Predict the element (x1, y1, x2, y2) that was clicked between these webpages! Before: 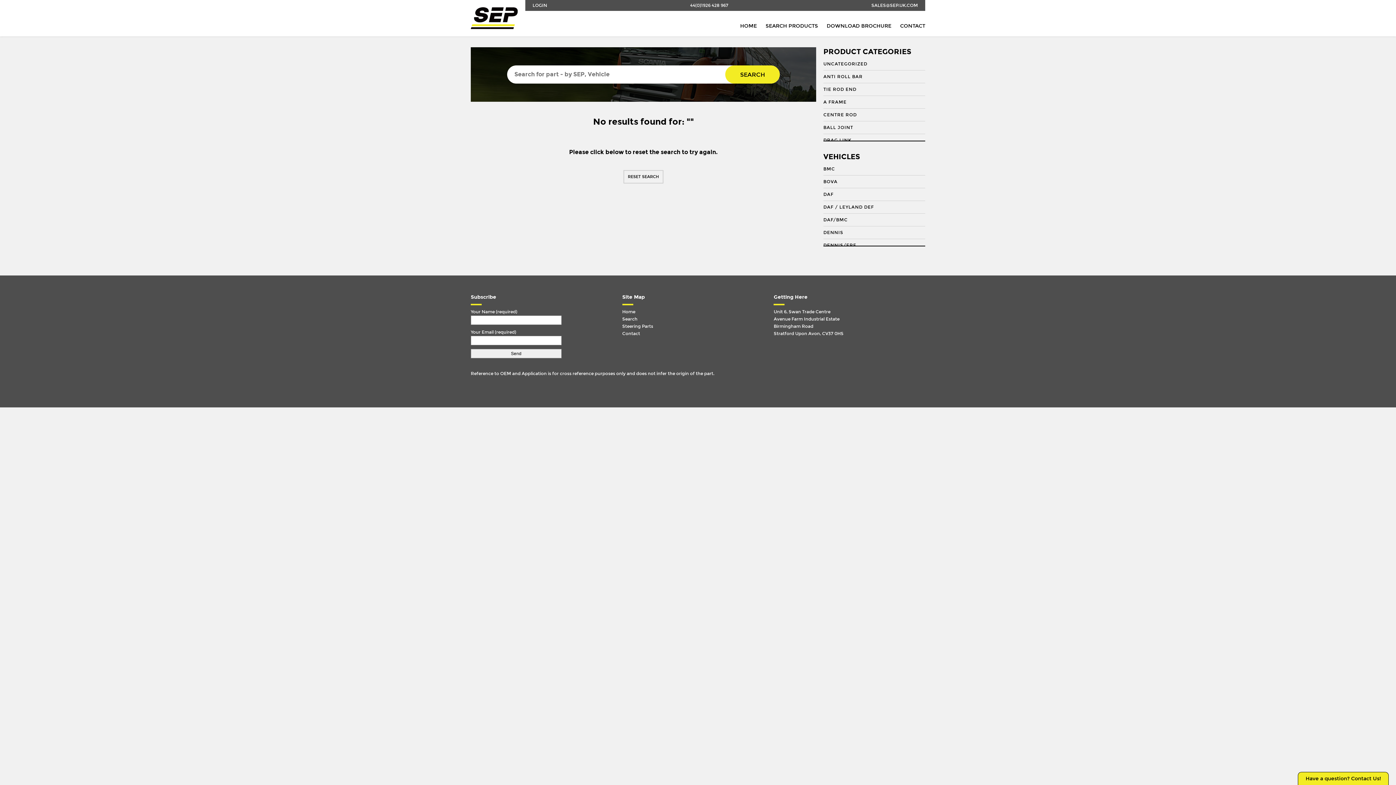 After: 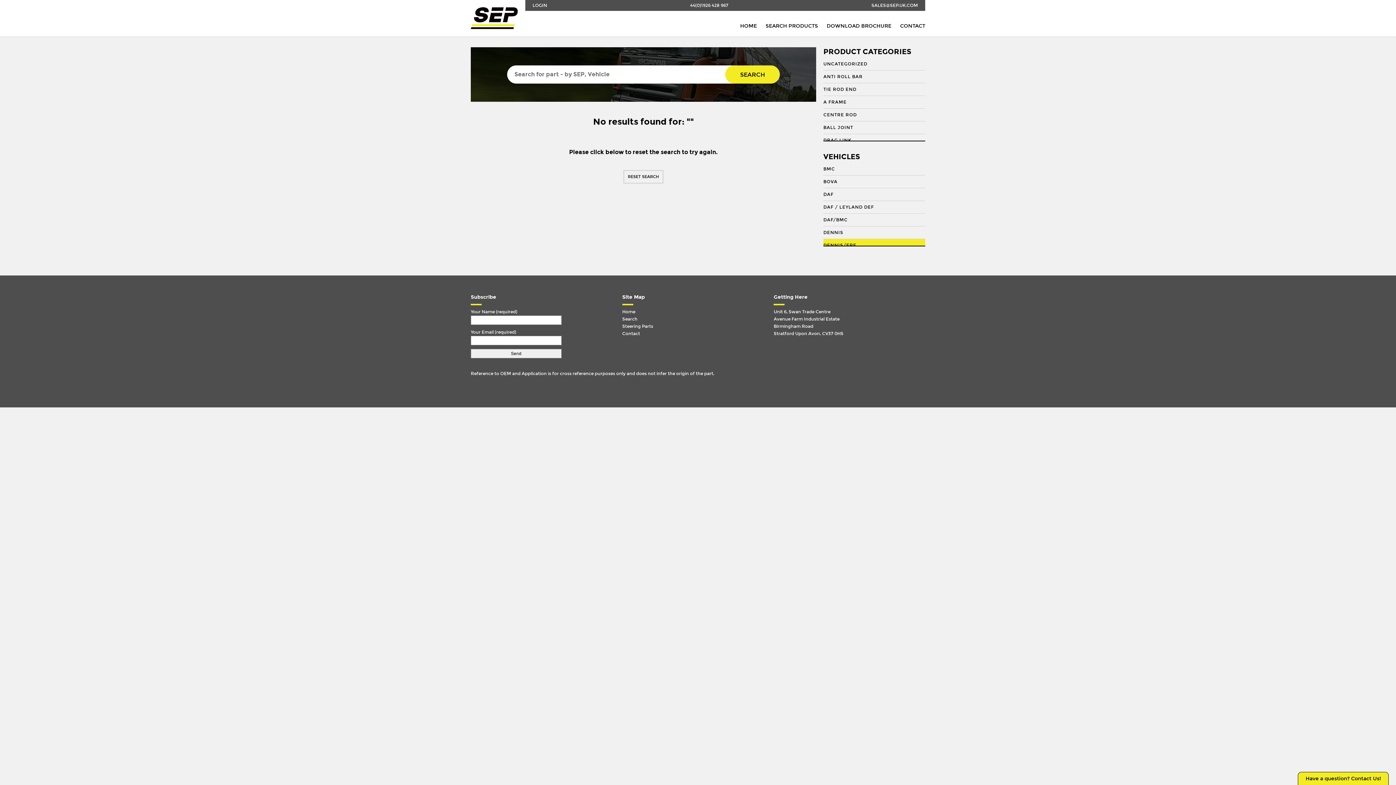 Action: bbox: (823, 239, 925, 252) label: DENNIS/ERF